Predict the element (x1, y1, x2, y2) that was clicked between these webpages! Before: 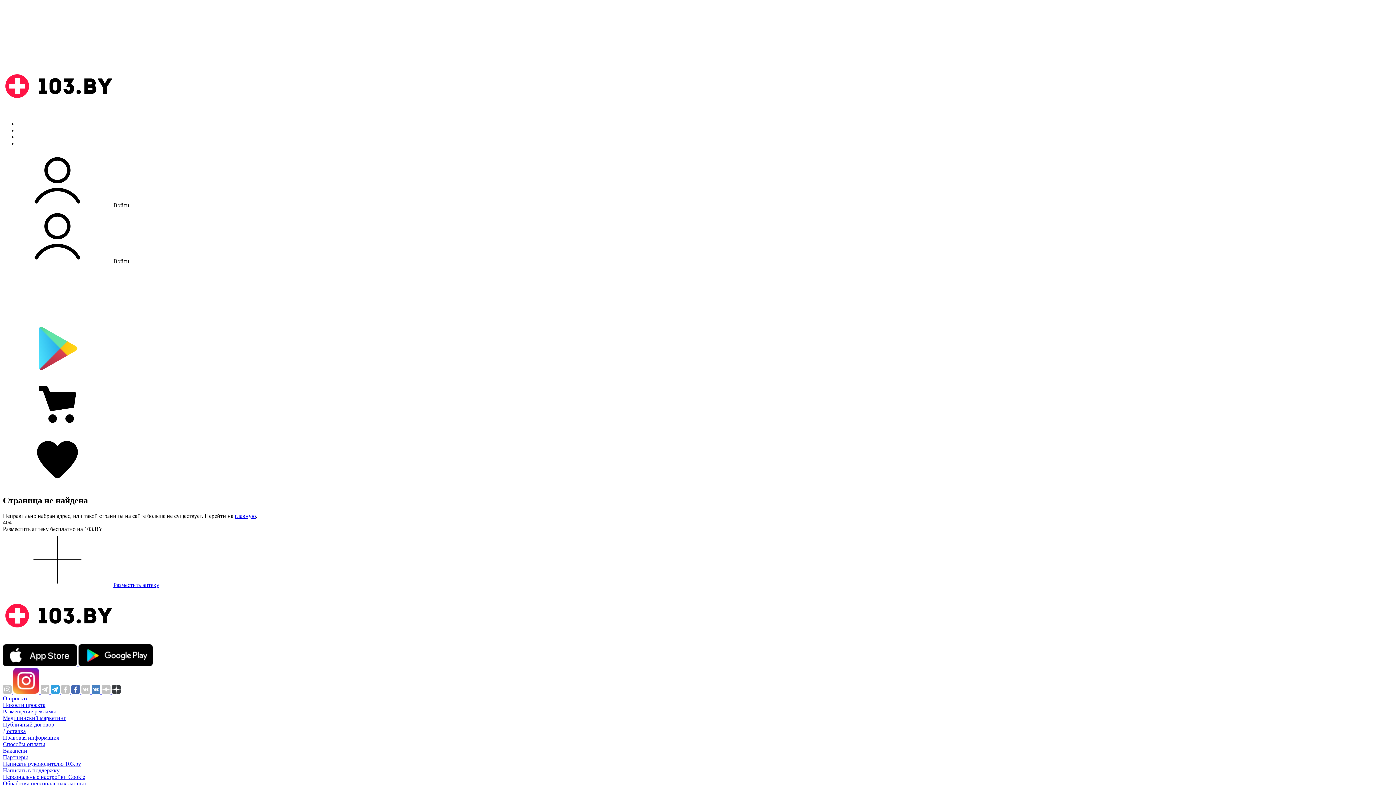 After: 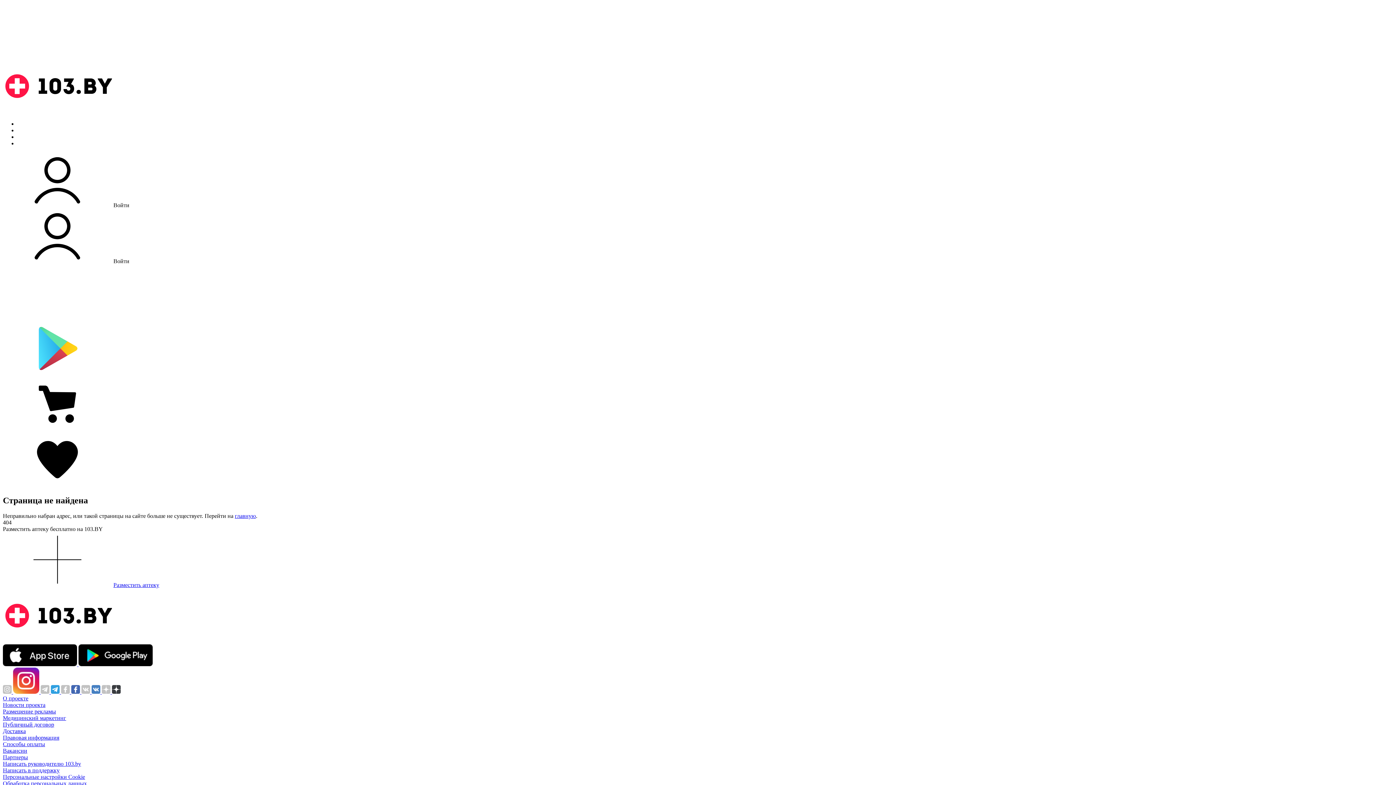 Action: bbox: (2, 721, 54, 727) label: Публичный договор